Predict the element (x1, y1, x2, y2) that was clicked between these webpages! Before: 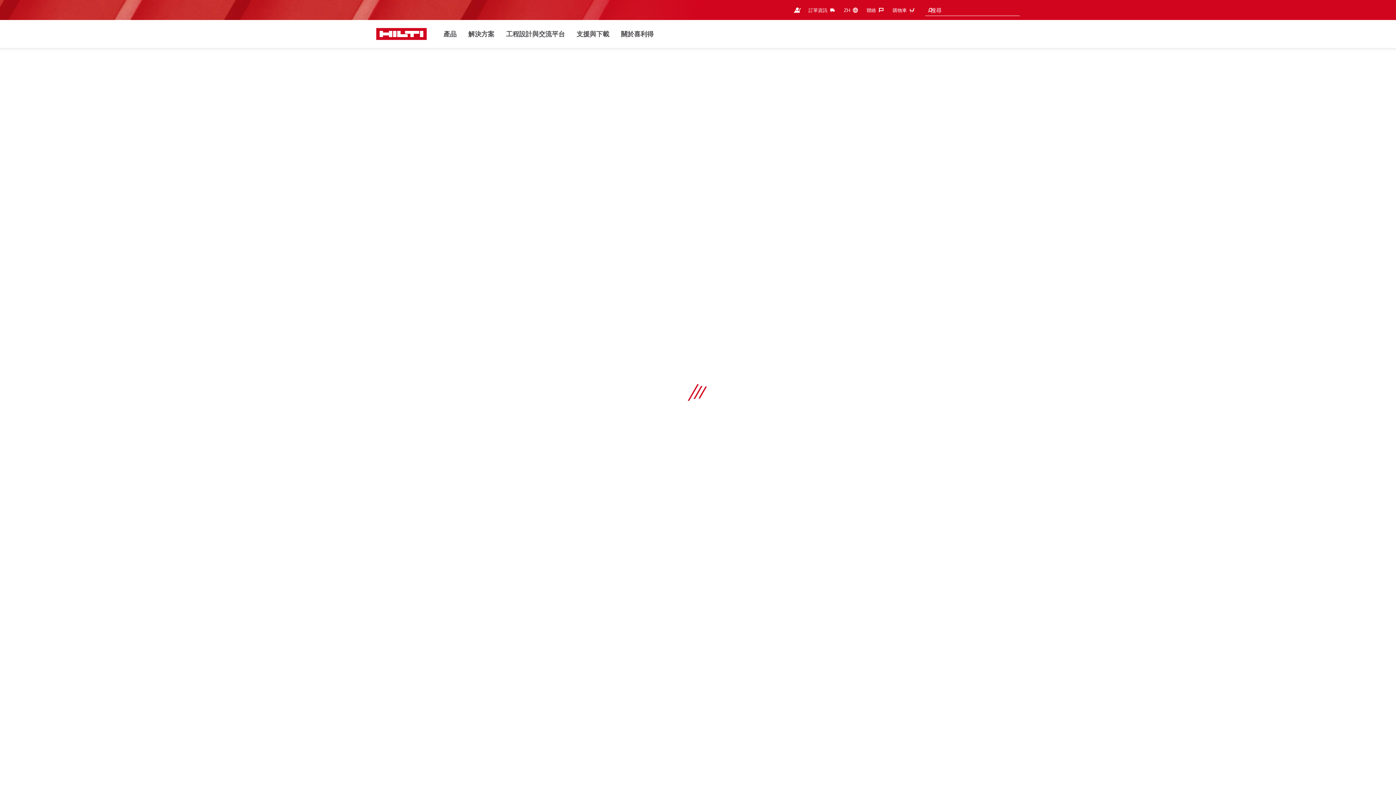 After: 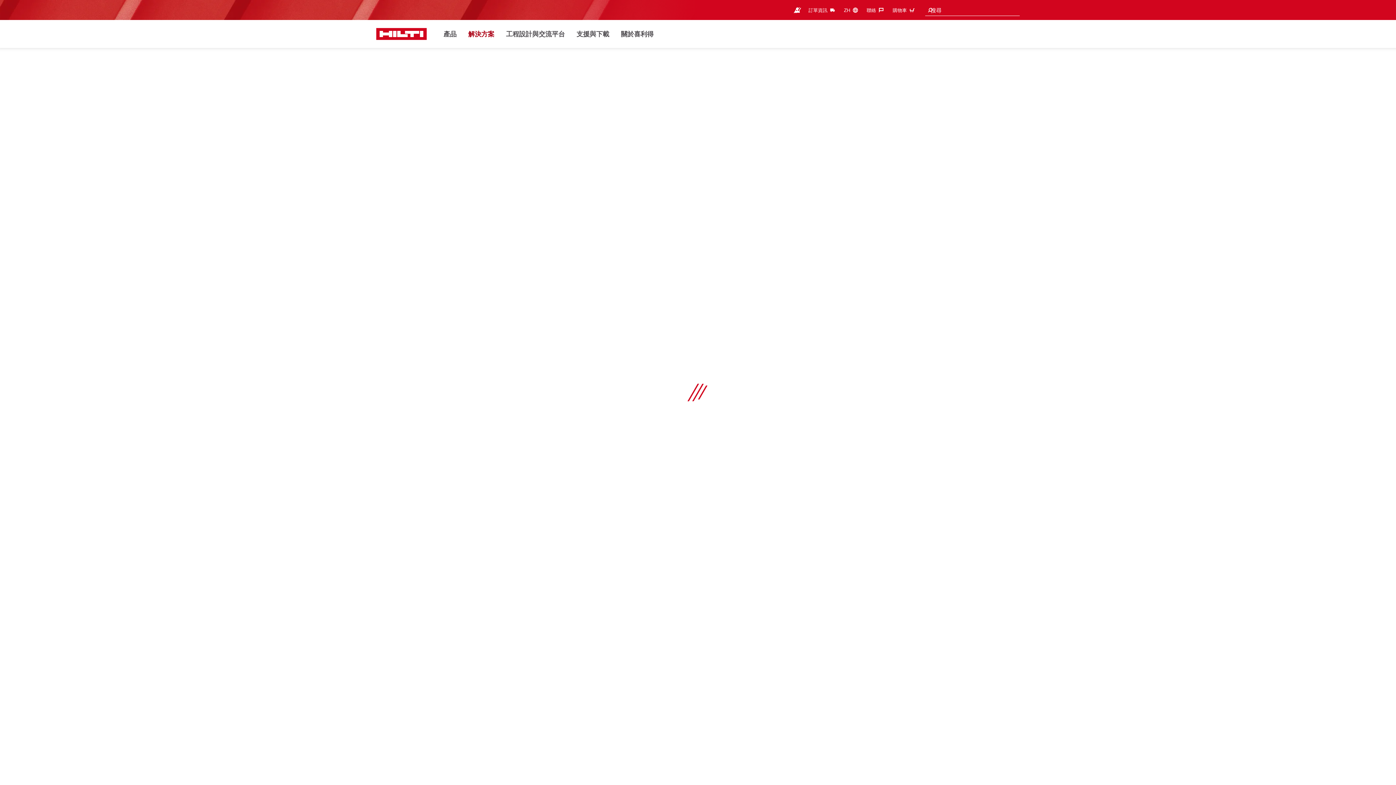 Action: label: 解決方案 bbox: (468, 28, 494, 40)